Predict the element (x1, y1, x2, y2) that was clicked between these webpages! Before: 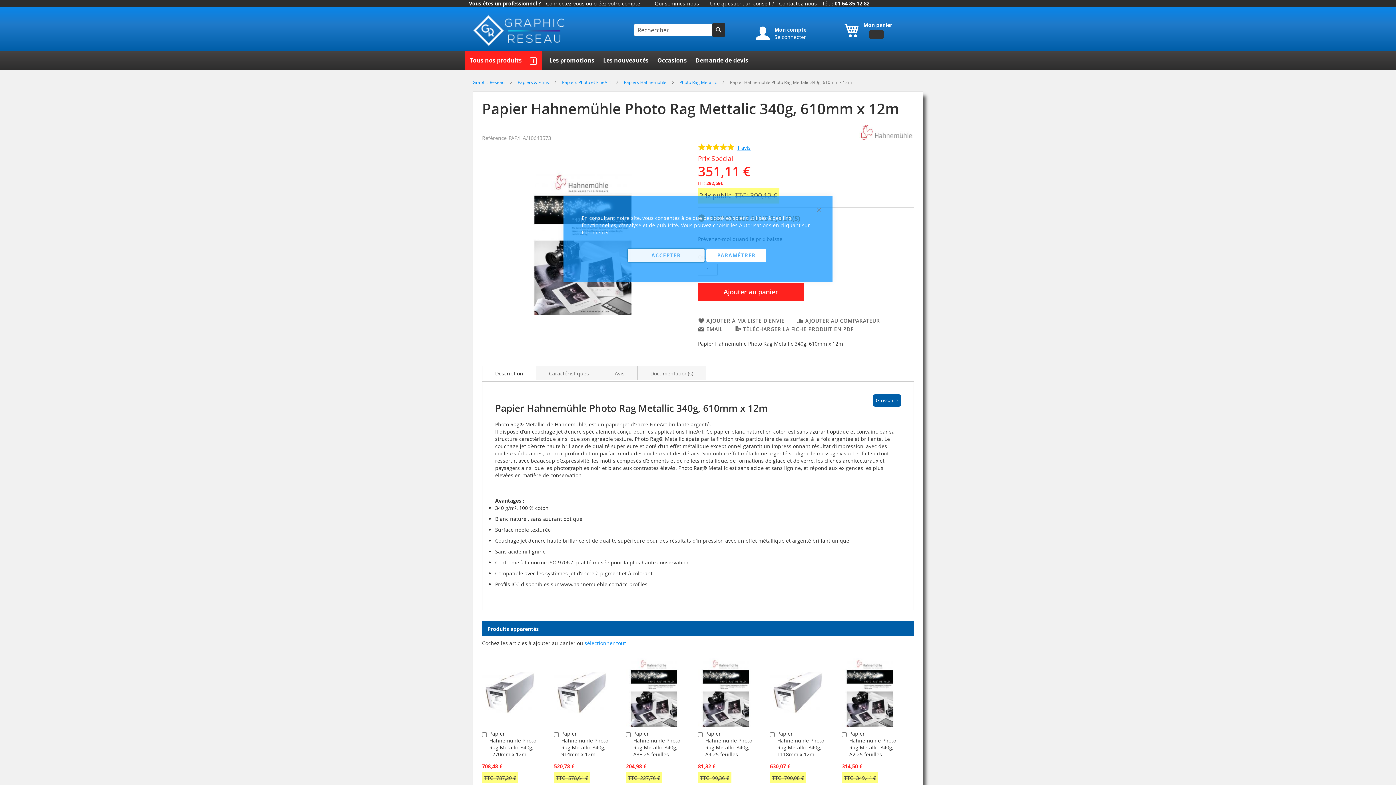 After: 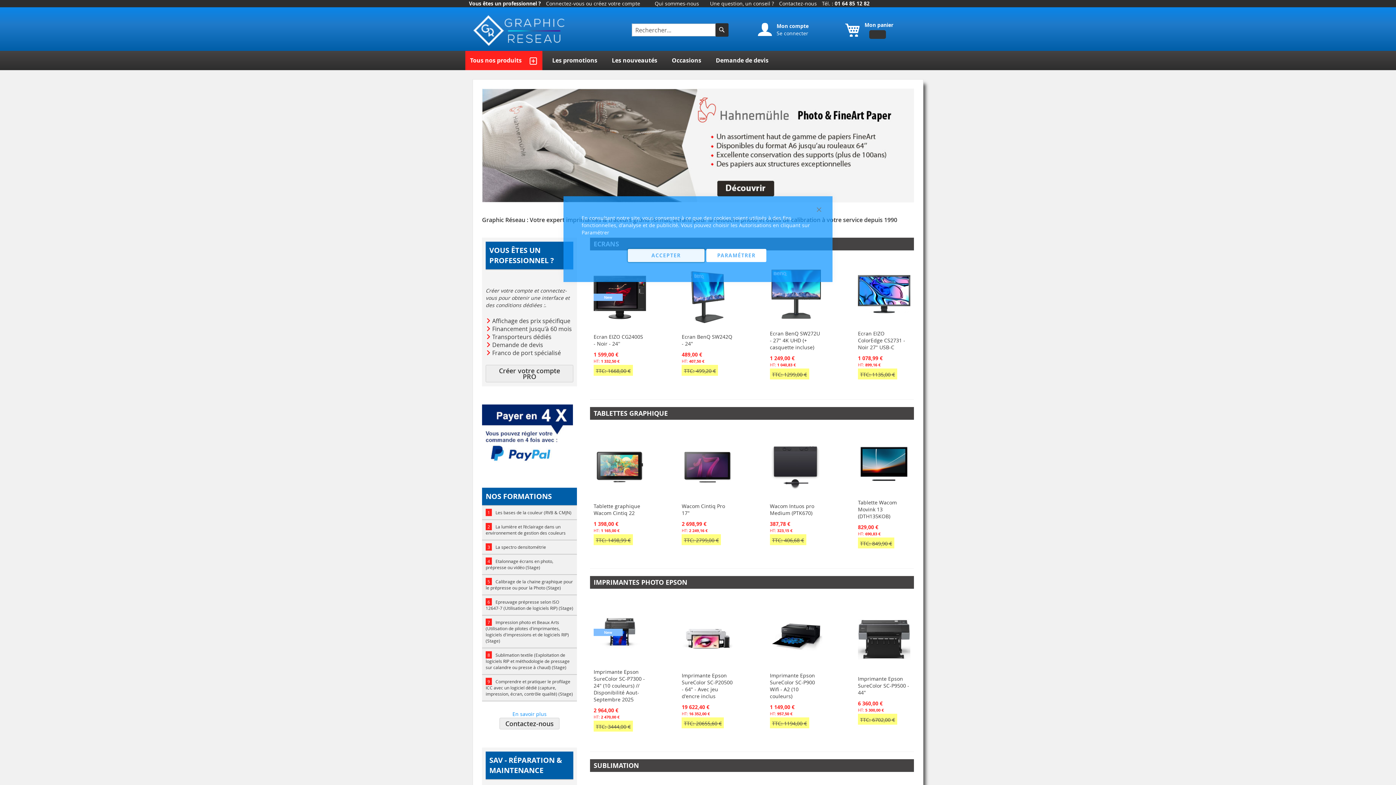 Action: label: Graphic Réseau  bbox: (472, 79, 505, 85)